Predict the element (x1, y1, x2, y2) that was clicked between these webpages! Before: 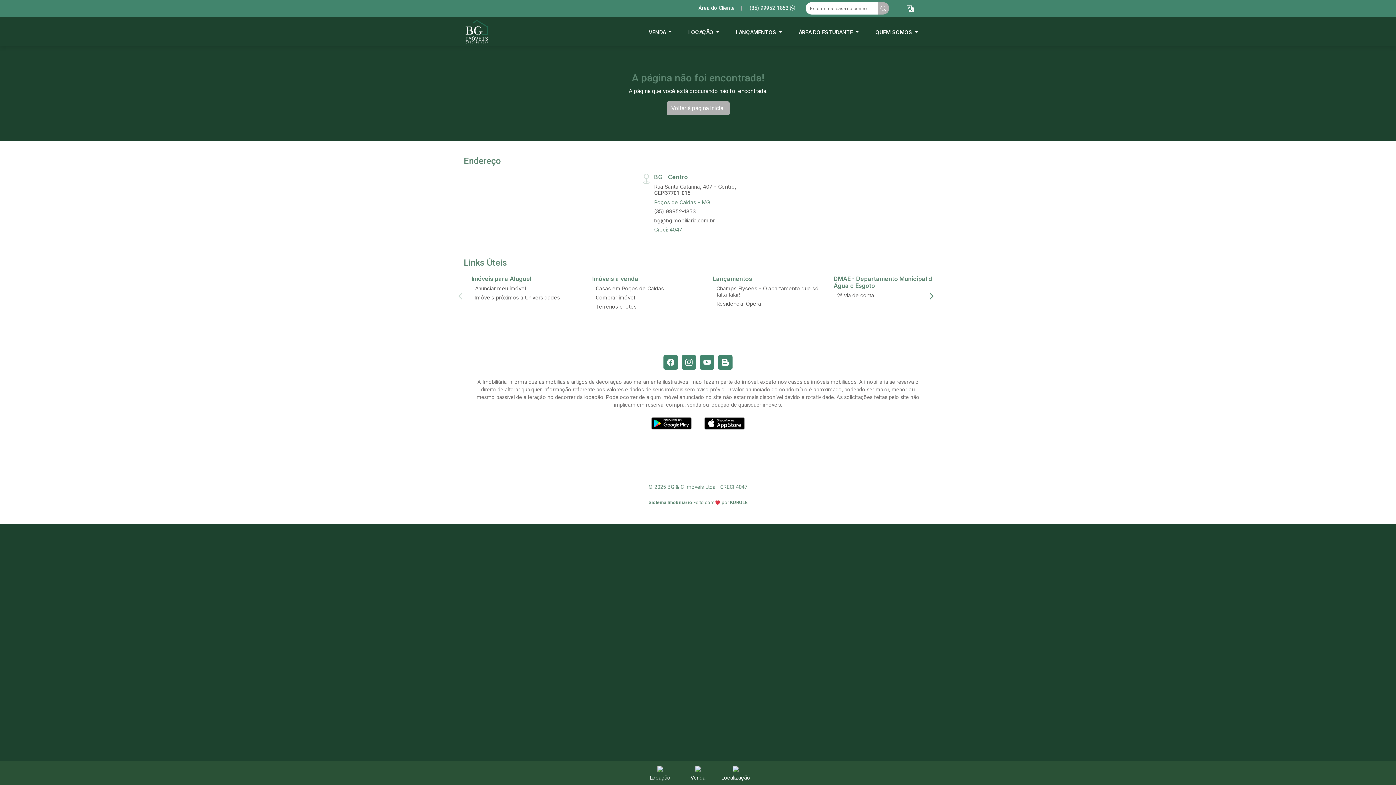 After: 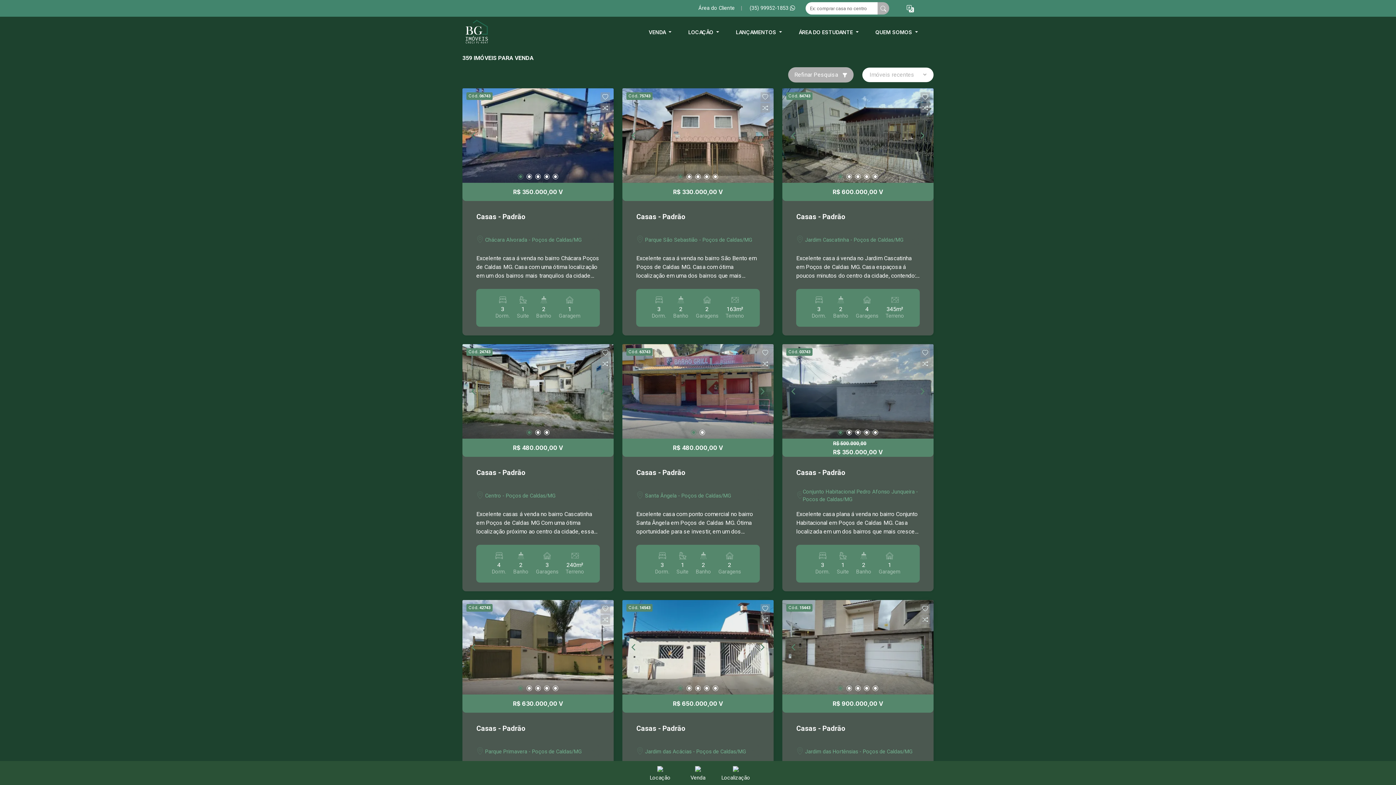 Action: bbox: (595, 285, 664, 291) label: Casas em Poços de Caldas